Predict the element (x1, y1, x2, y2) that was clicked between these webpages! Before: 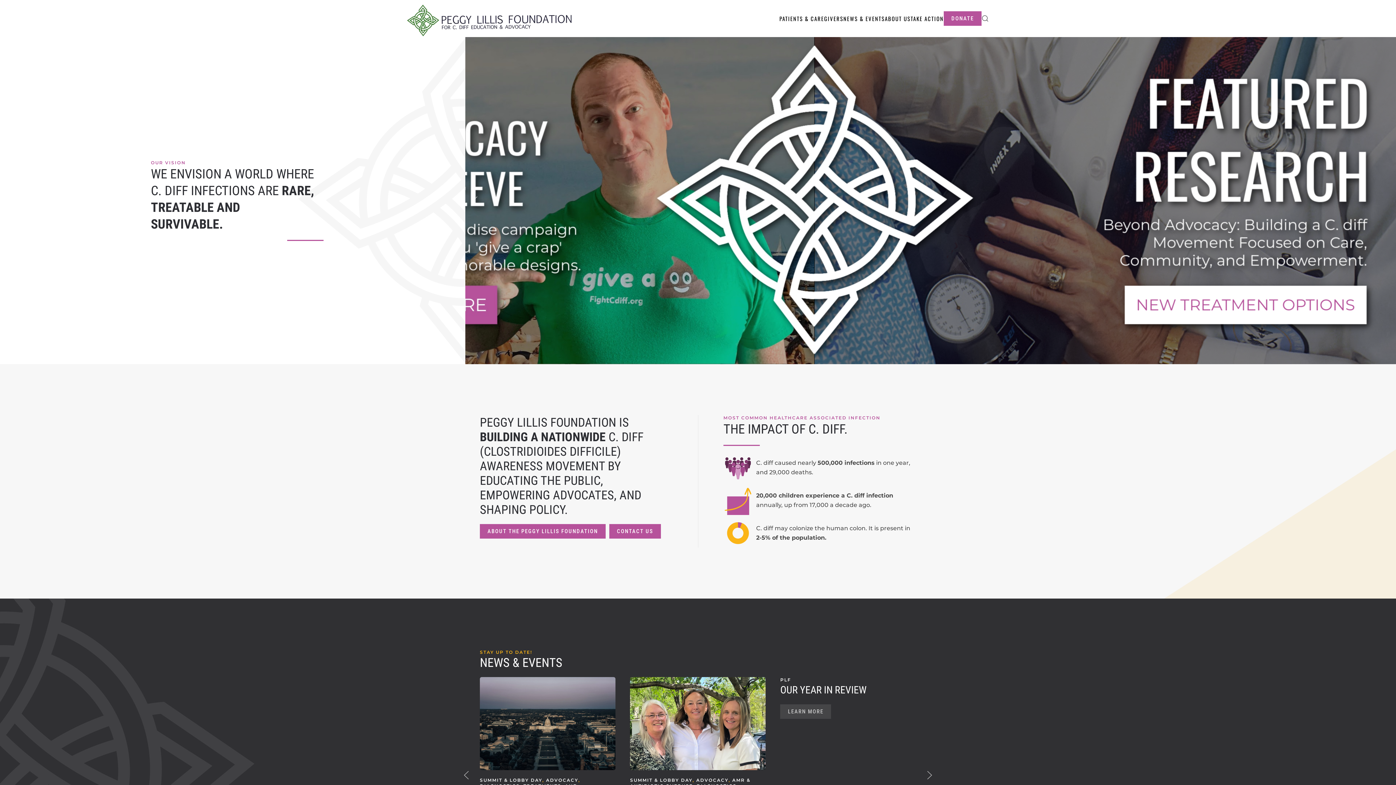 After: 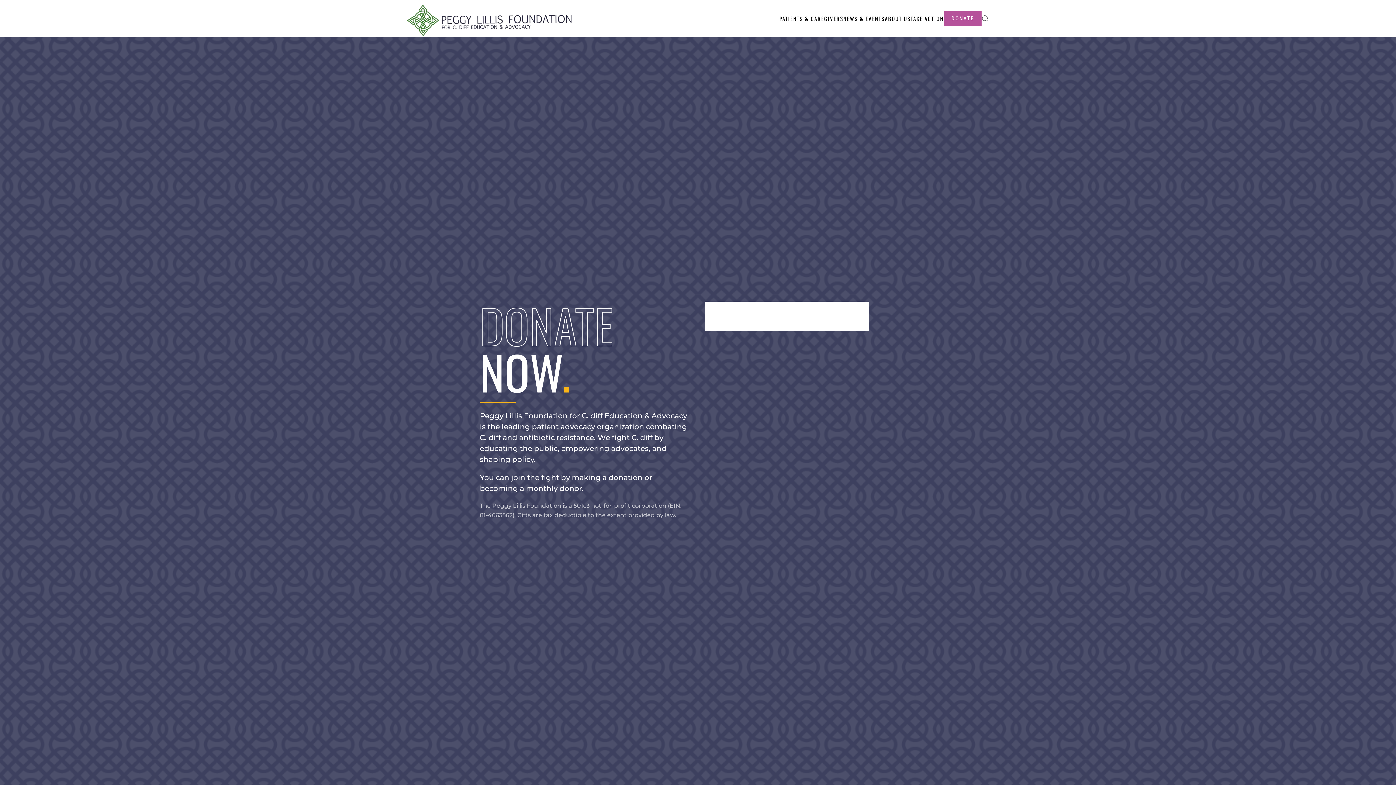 Action: label: DONATE bbox: (944, 11, 981, 25)